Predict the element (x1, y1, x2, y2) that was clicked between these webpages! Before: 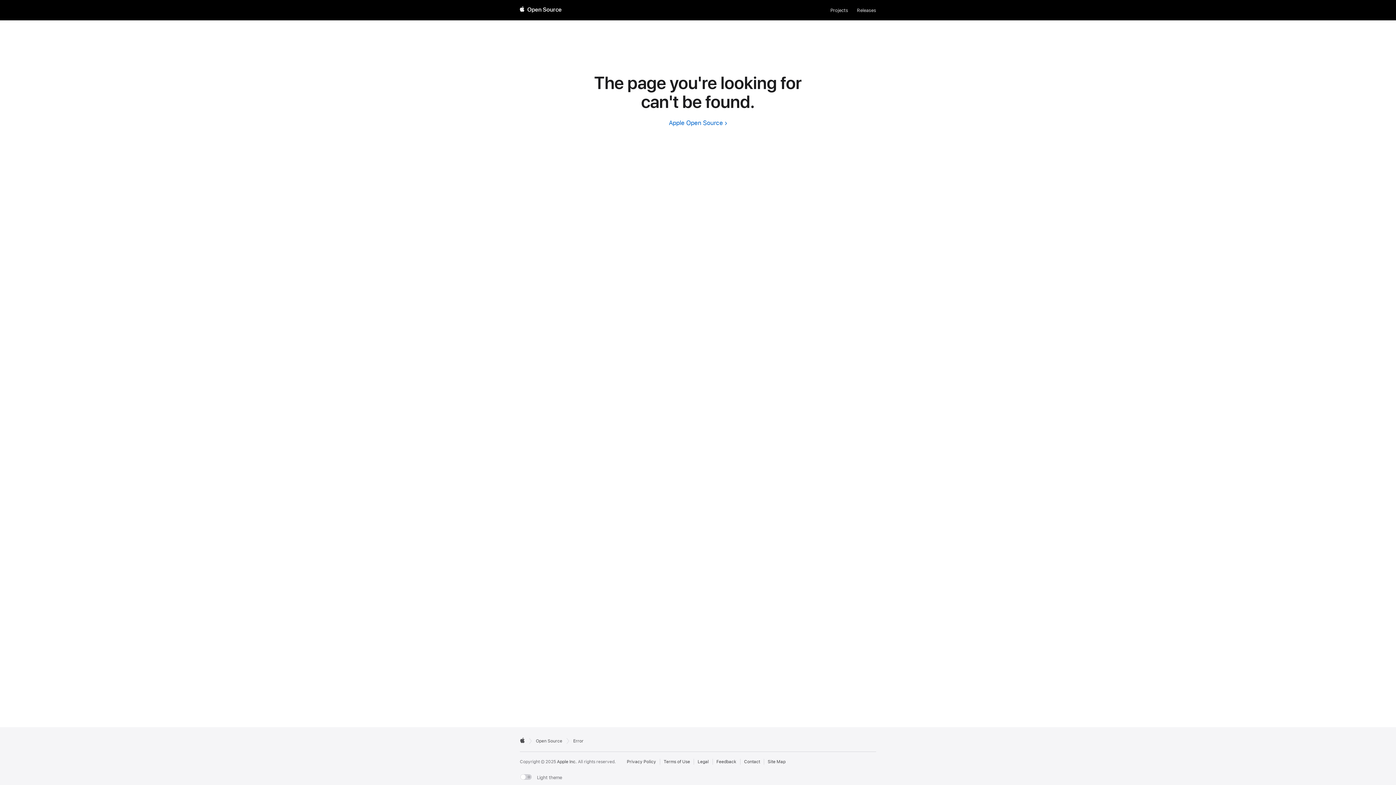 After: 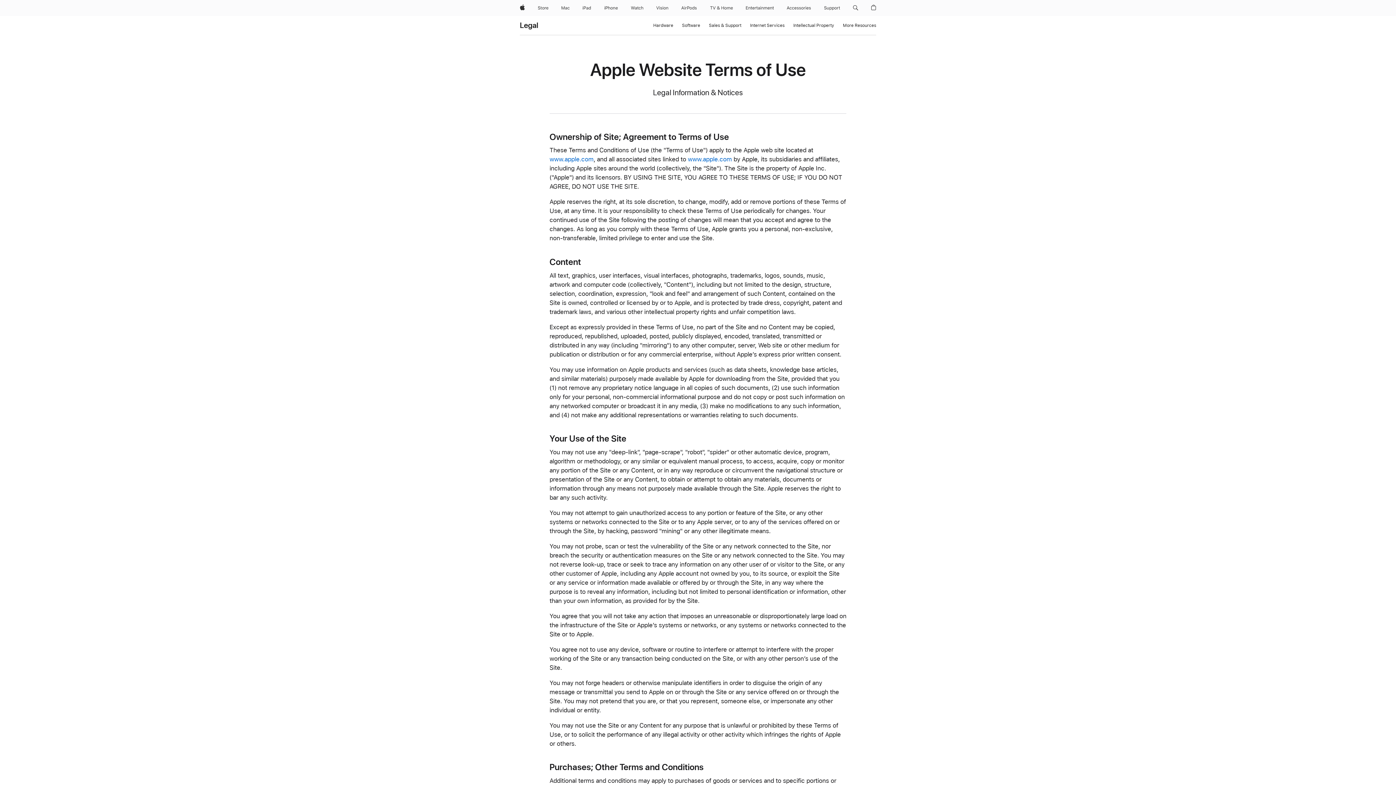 Action: label: External link to Terms of Use page bbox: (663, 759, 690, 765)